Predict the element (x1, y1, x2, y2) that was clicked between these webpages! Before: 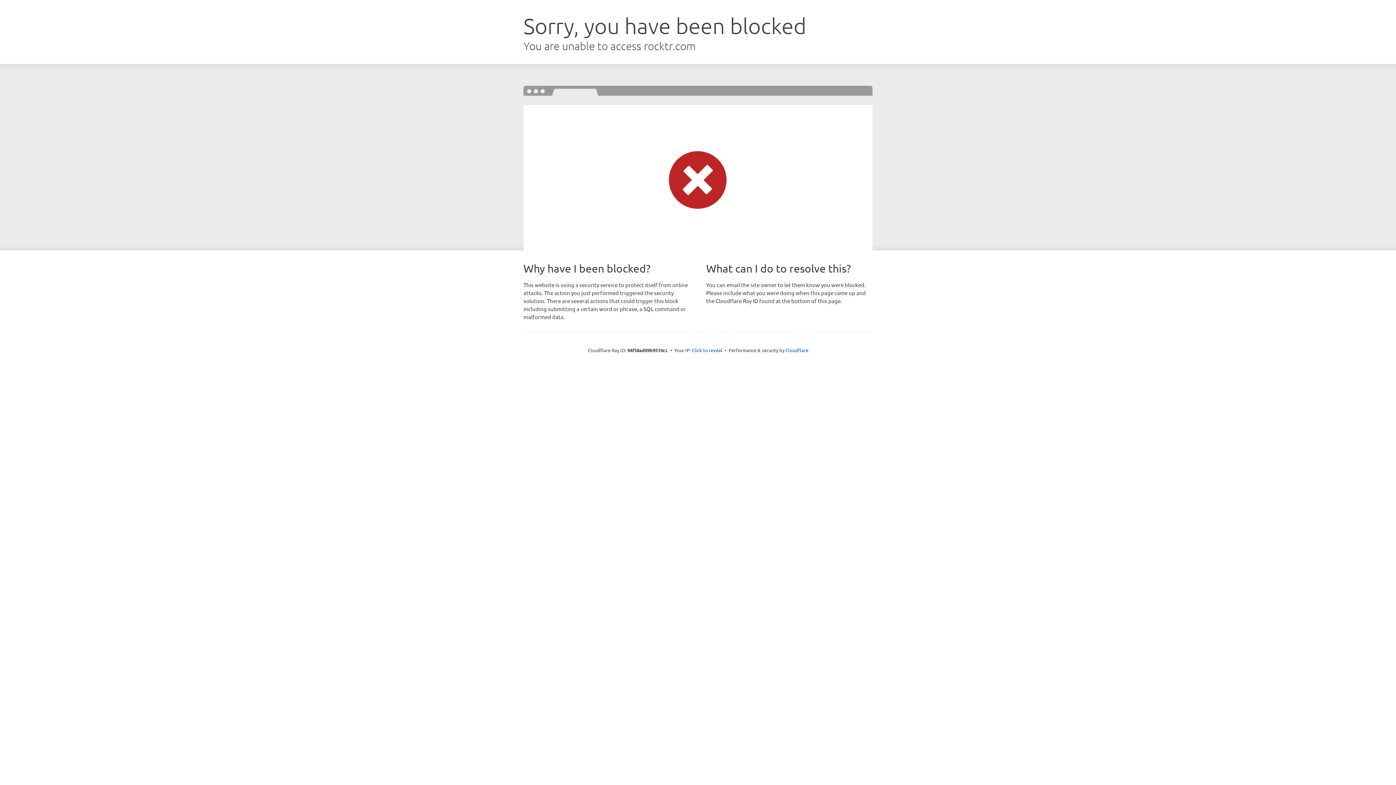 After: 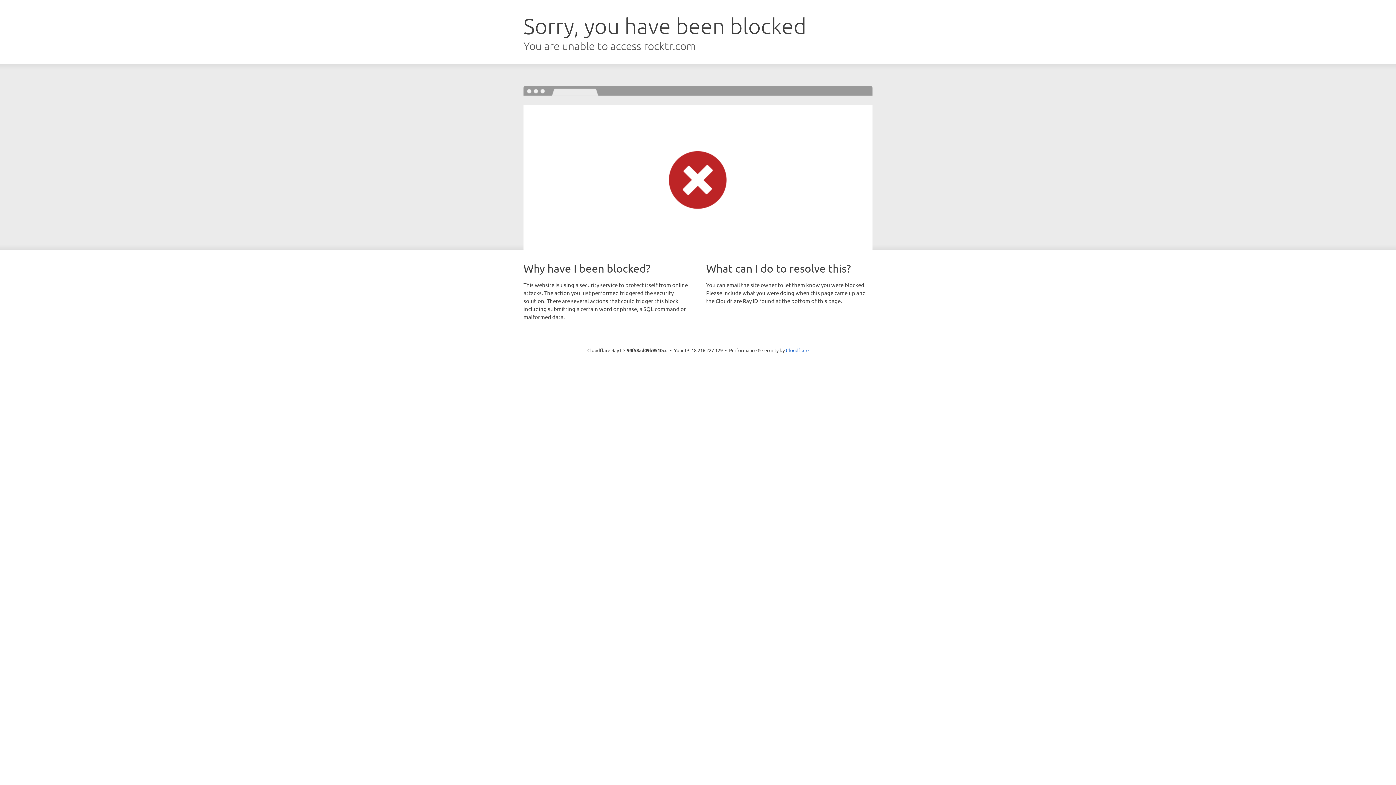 Action: bbox: (692, 346, 722, 353) label: Click to reveal